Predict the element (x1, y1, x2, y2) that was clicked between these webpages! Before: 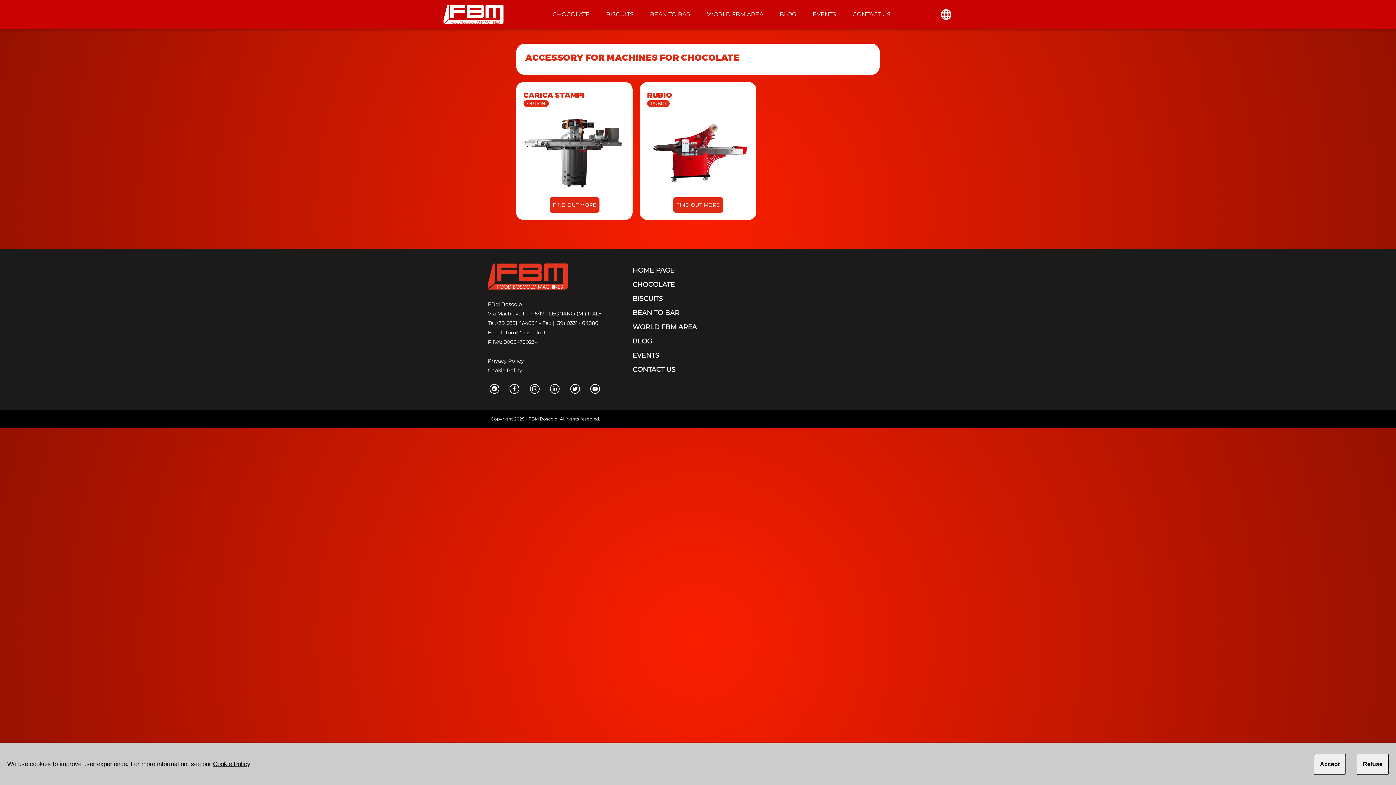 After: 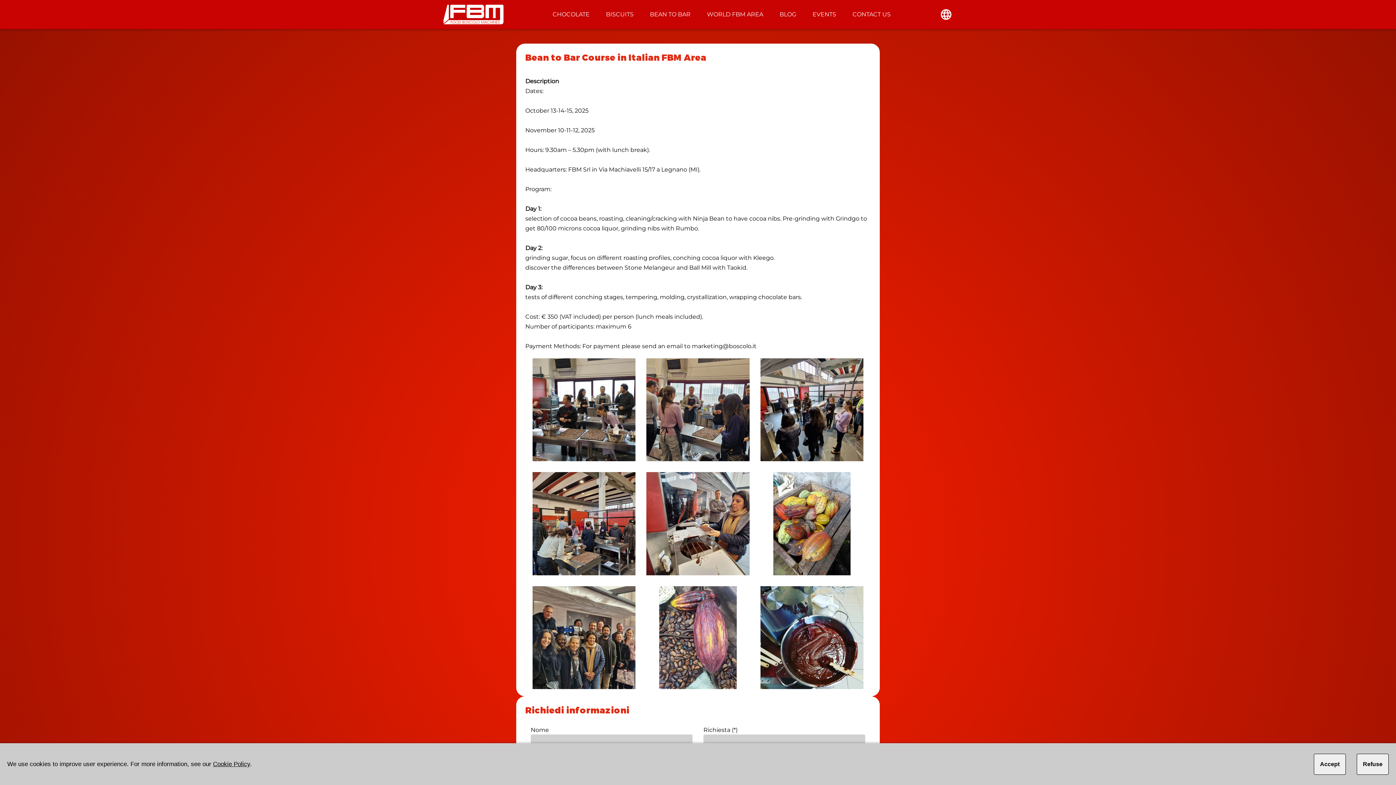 Action: bbox: (703, 6, 767, 22) label: WORLD FBM AREA